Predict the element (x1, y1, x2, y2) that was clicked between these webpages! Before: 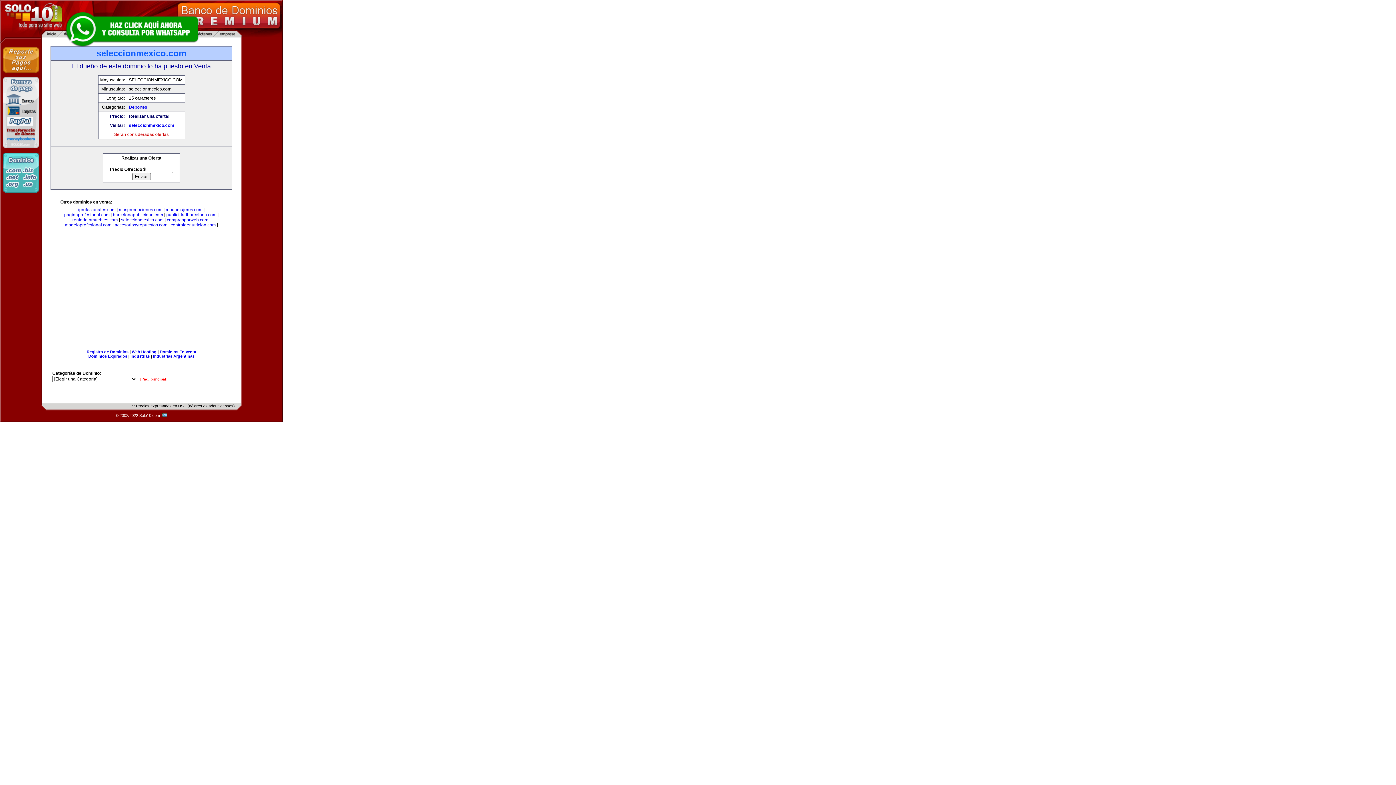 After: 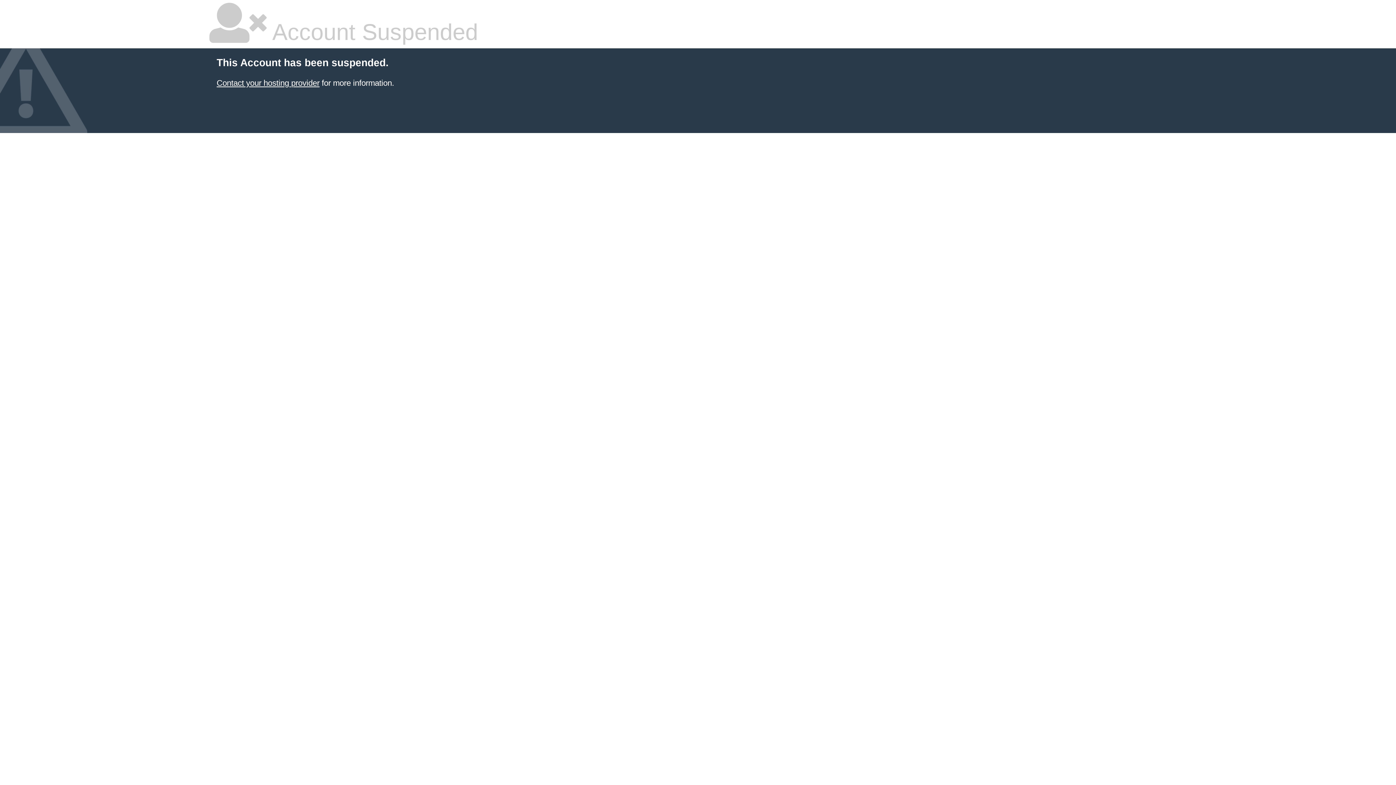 Action: label: Industrias Argentinas bbox: (153, 354, 194, 358)